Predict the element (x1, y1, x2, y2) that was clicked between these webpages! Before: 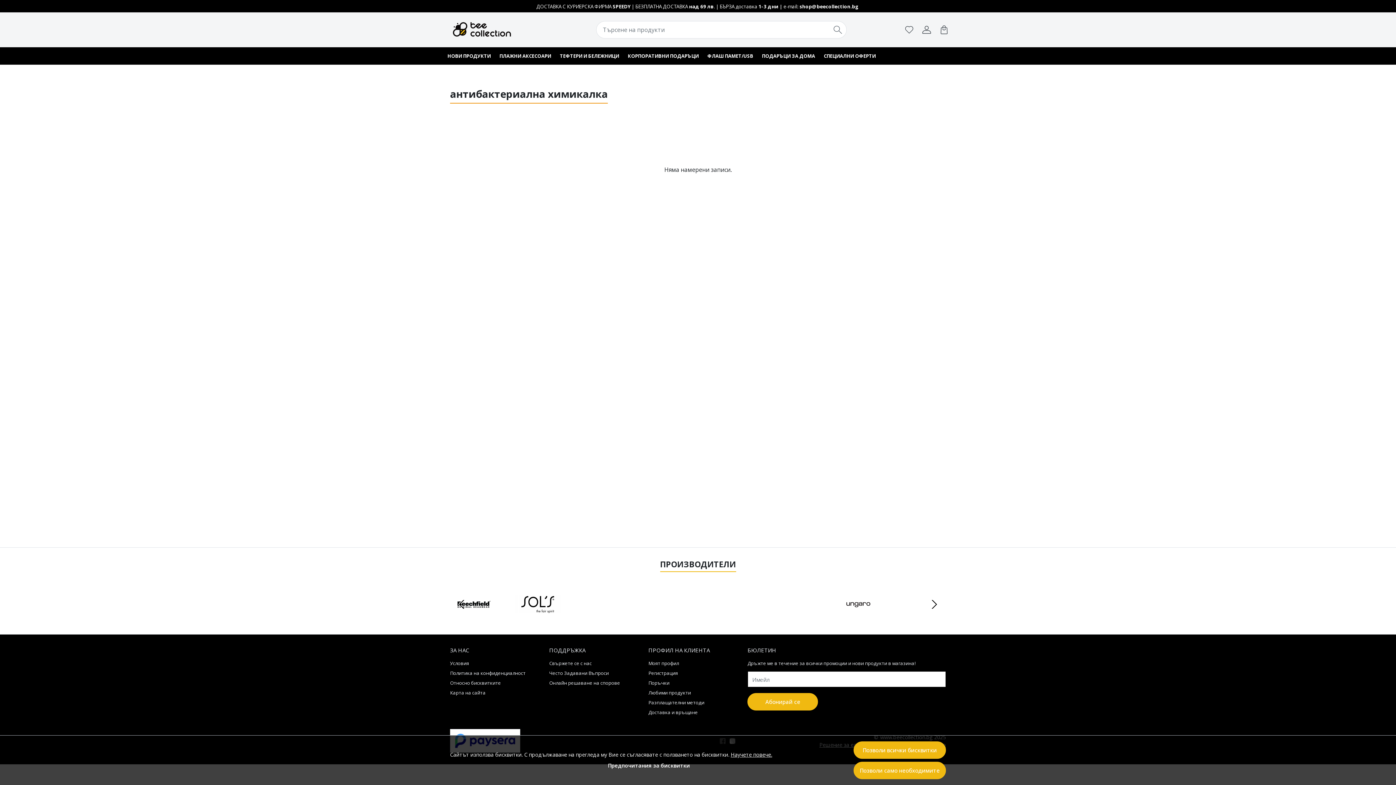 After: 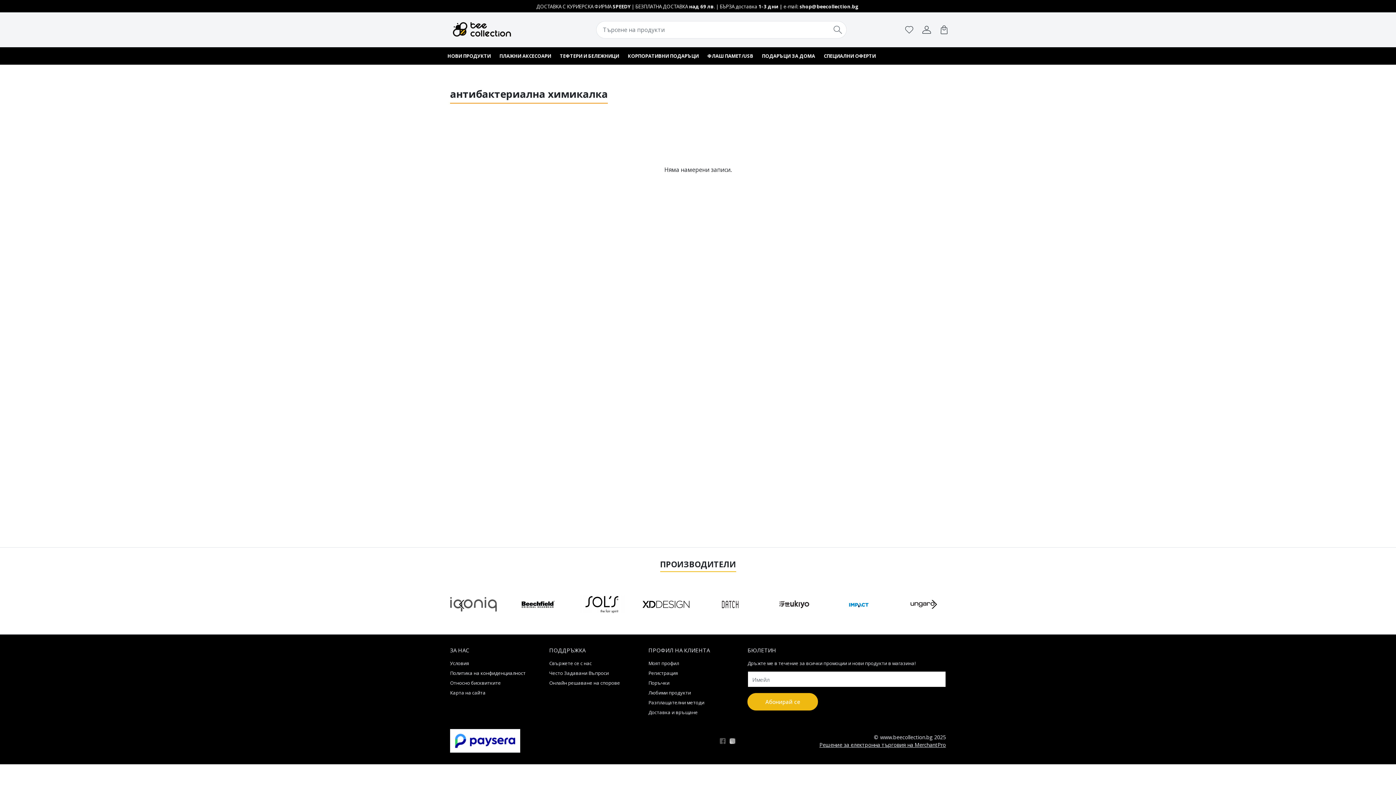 Action: label: Позволи всички бисквитки bbox: (853, 741, 946, 759)